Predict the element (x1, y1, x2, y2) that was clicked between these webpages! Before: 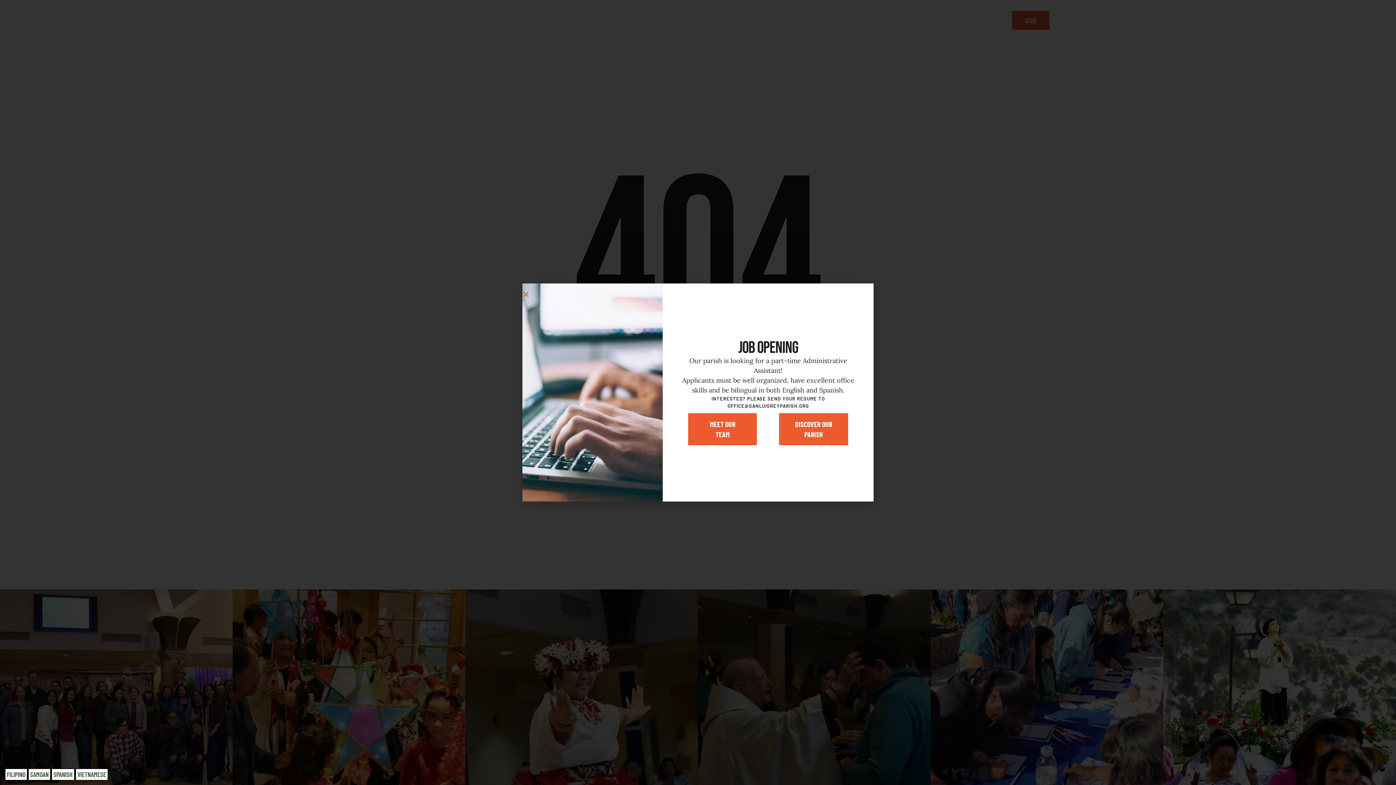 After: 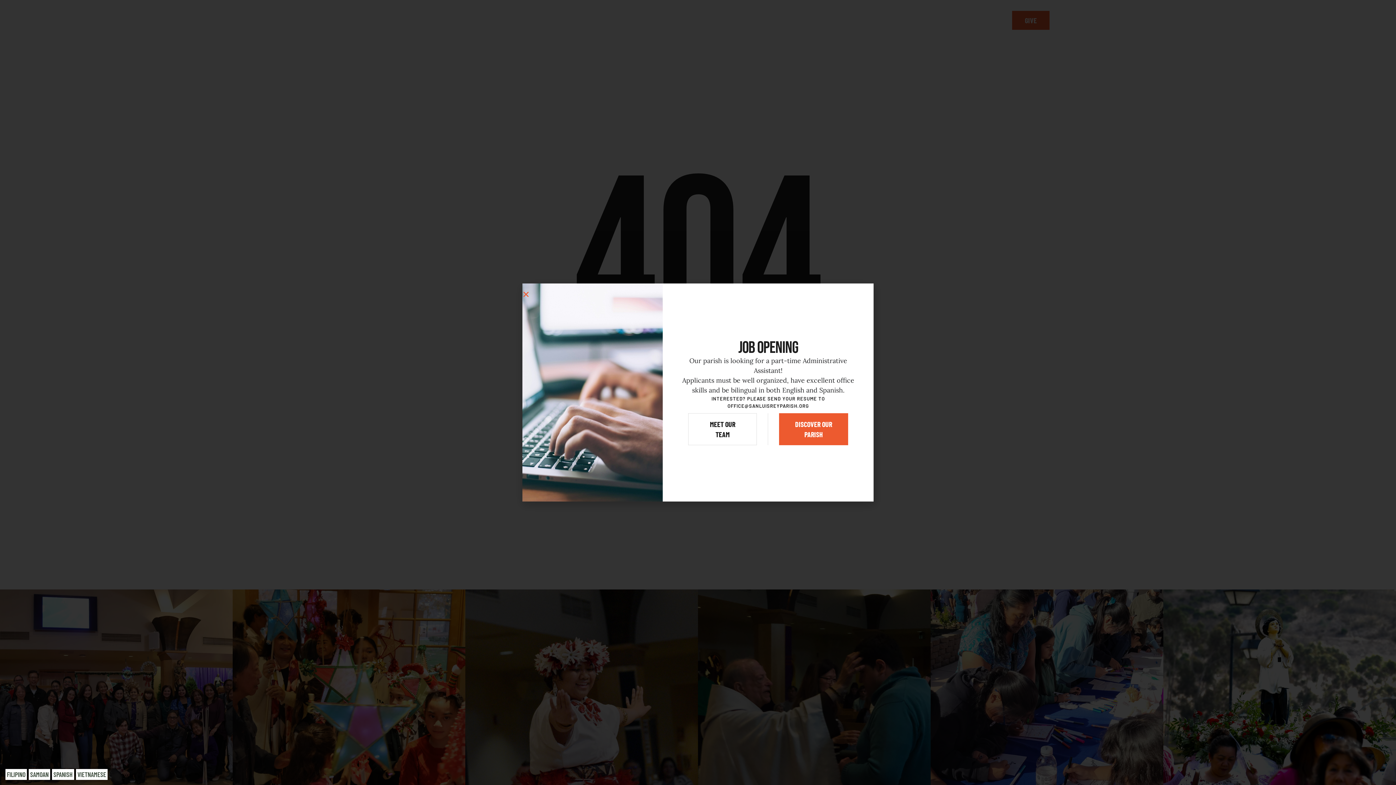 Action: bbox: (688, 413, 757, 445) label: MEET OUR TEAM